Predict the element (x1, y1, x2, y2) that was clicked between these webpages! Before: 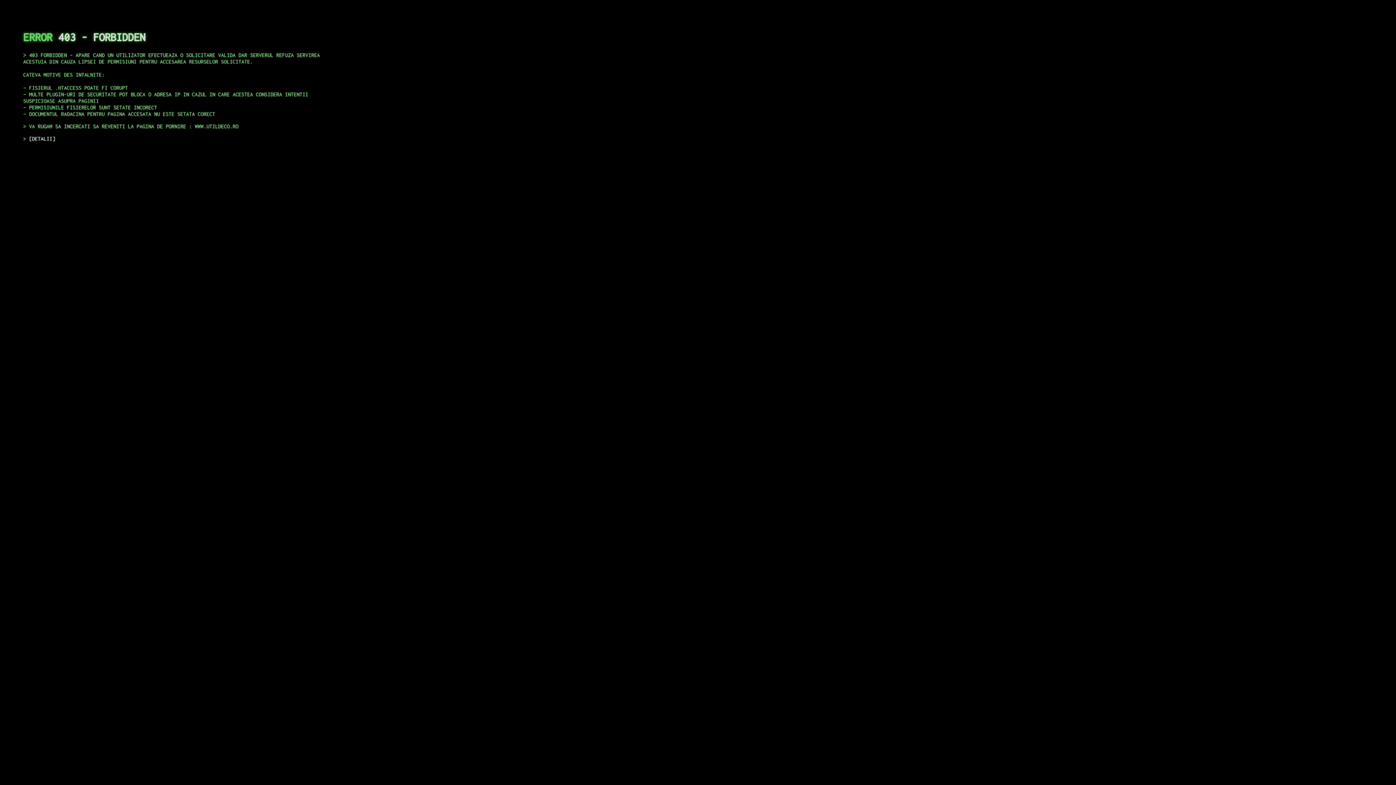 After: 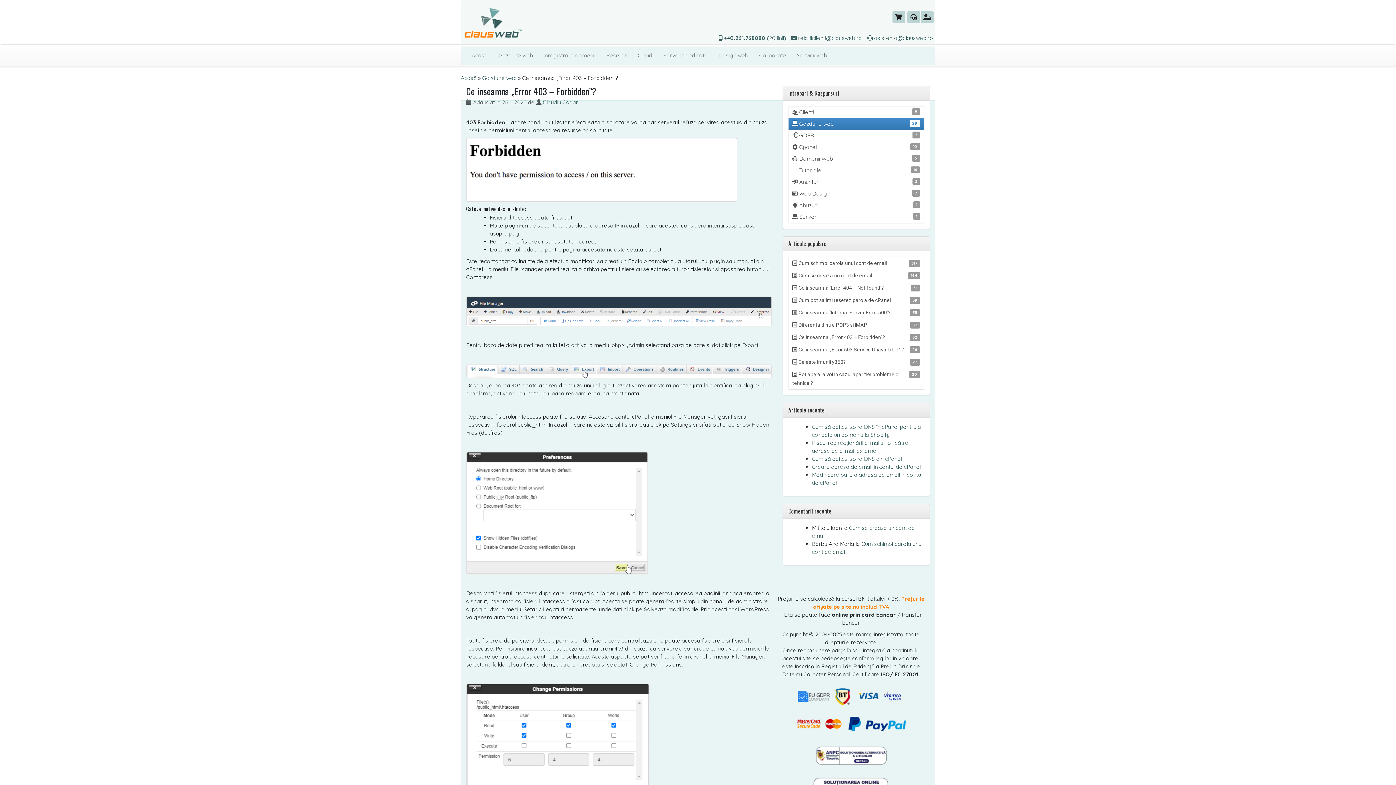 Action: bbox: (29, 135, 55, 141) label: DETALII